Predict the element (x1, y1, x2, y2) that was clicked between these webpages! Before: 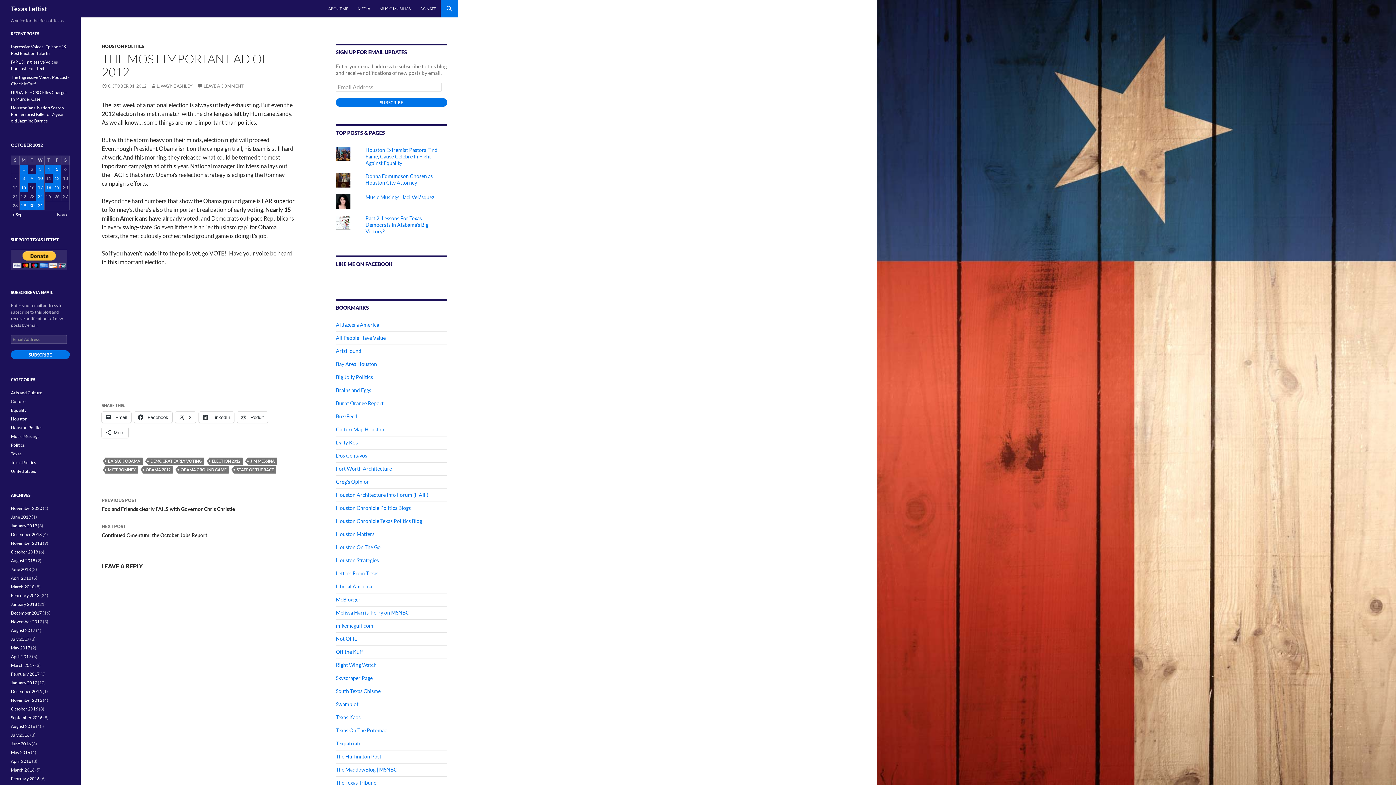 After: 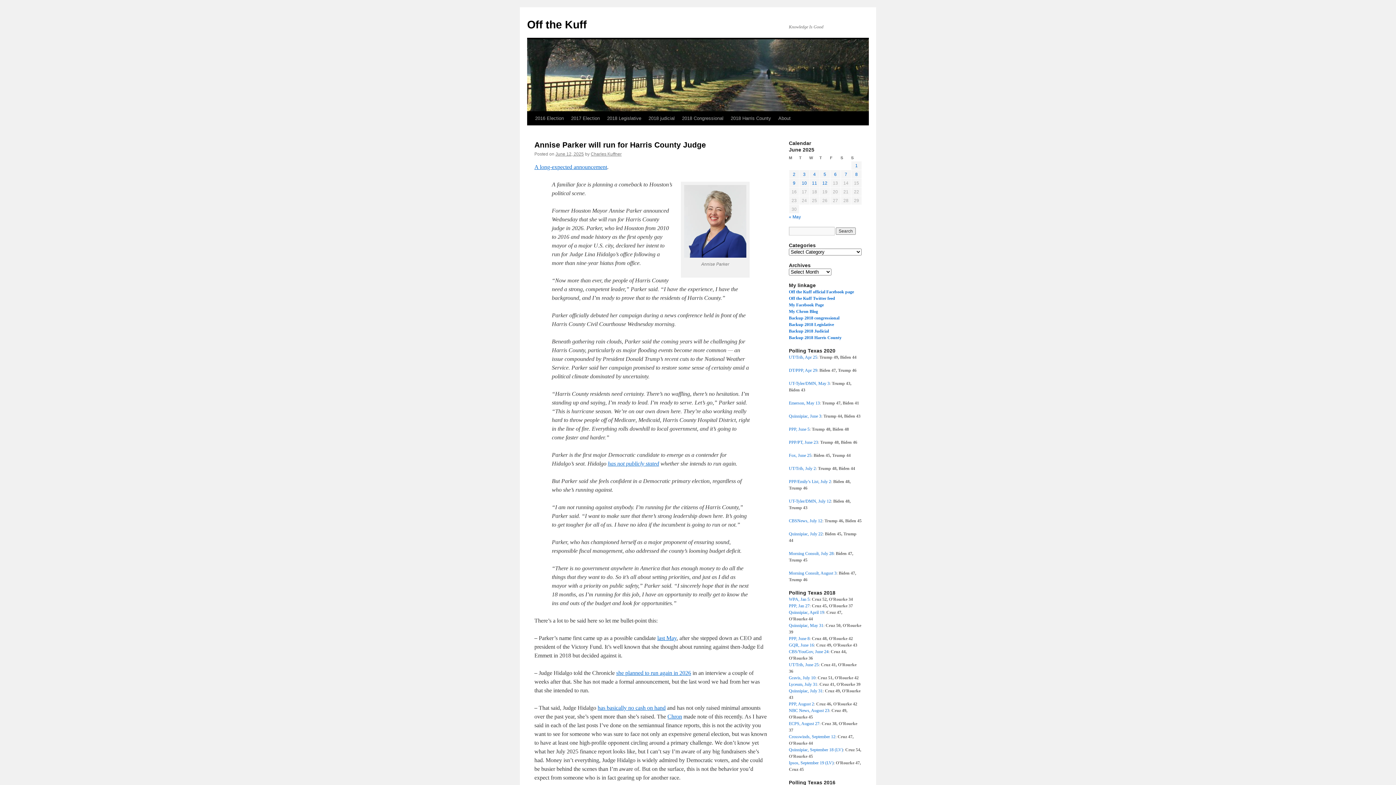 Action: bbox: (336, 649, 363, 655) label: Off the Kuff